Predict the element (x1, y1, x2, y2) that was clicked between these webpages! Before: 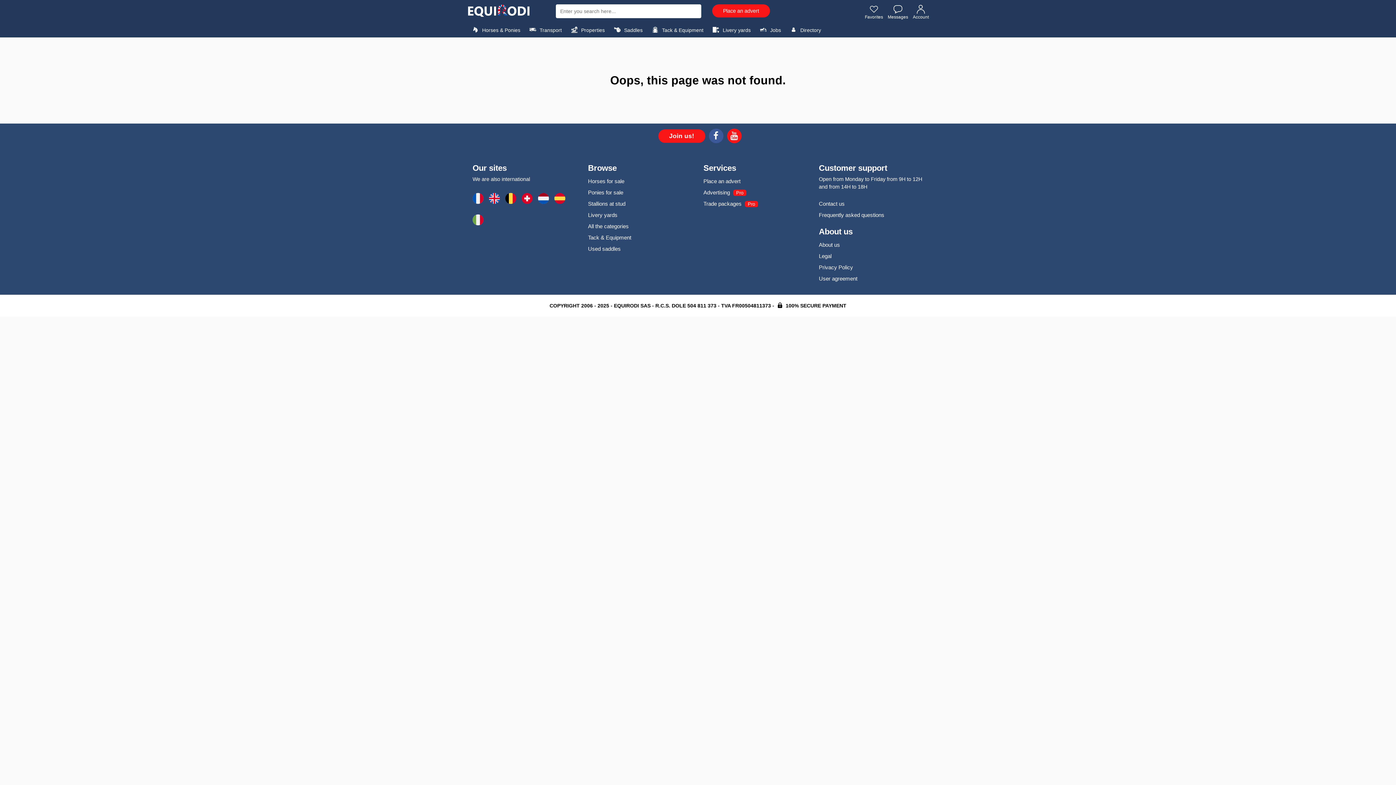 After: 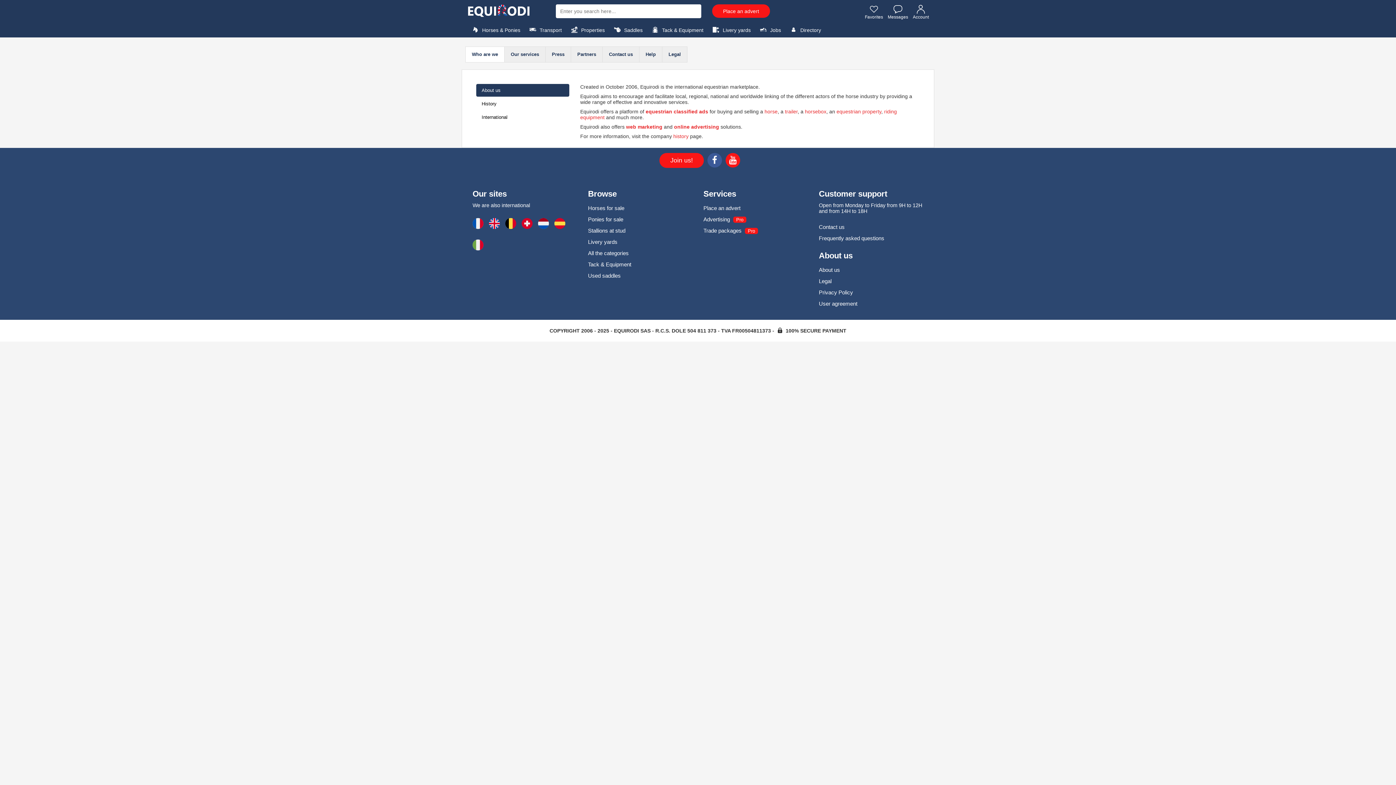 Action: label: About us bbox: (819, 239, 840, 250)